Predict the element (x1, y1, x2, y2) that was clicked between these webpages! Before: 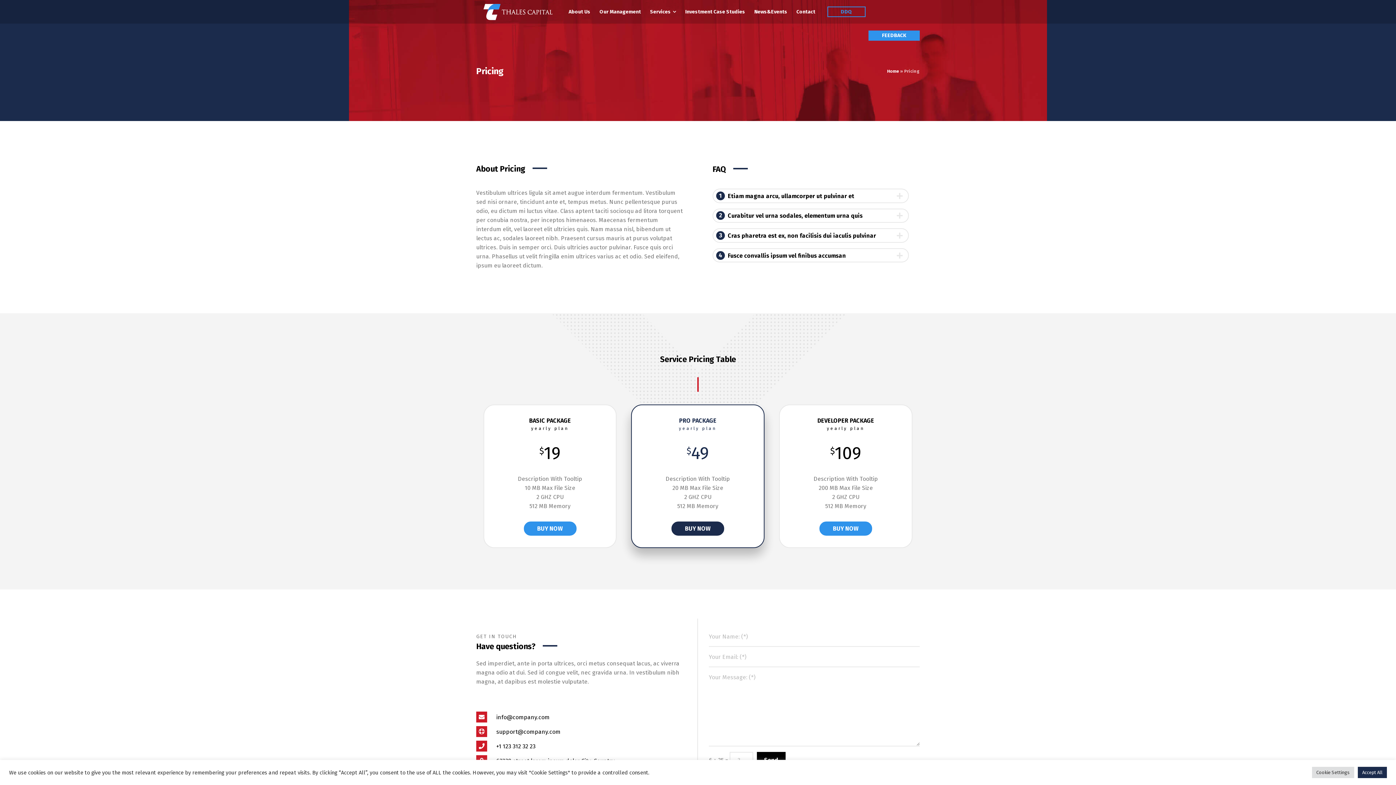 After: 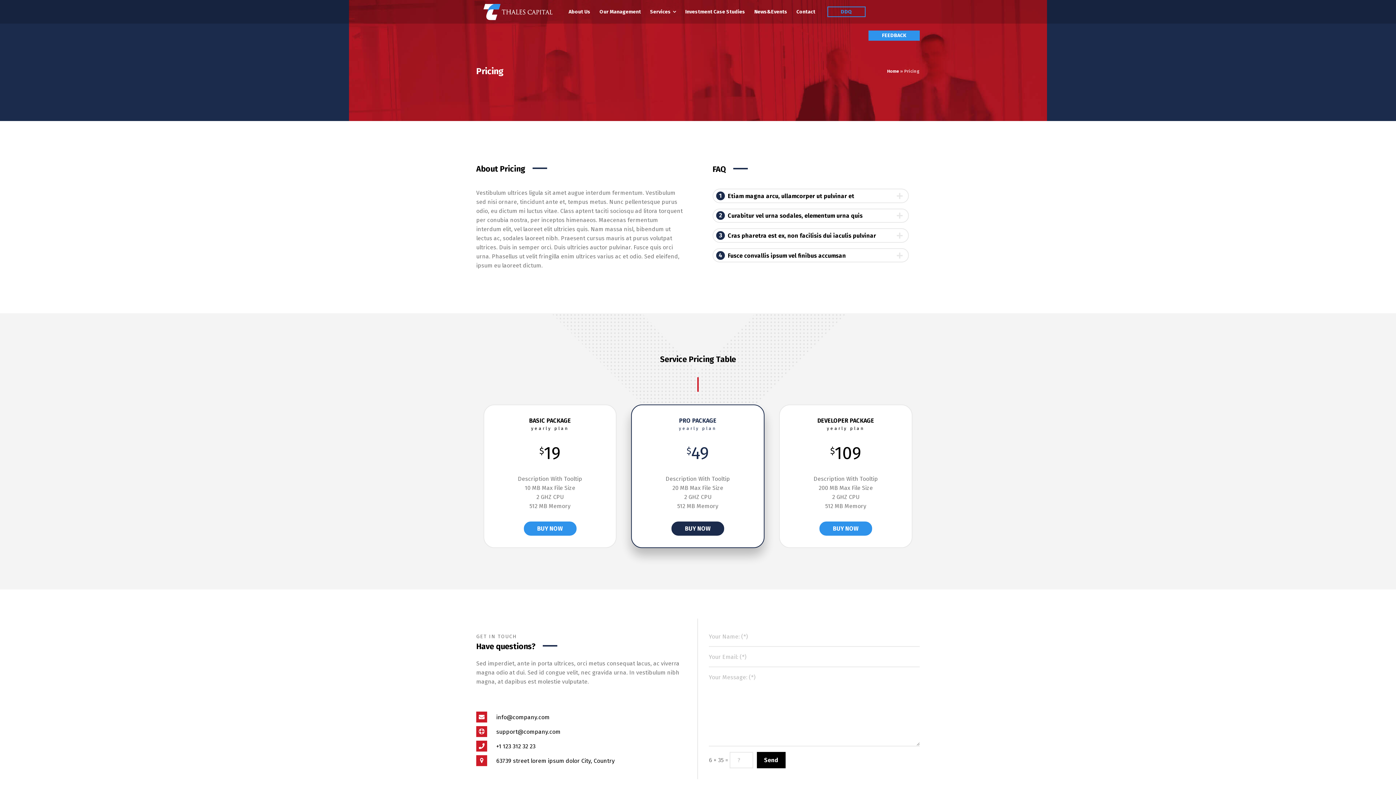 Action: label: Accept All bbox: (1358, 767, 1387, 778)